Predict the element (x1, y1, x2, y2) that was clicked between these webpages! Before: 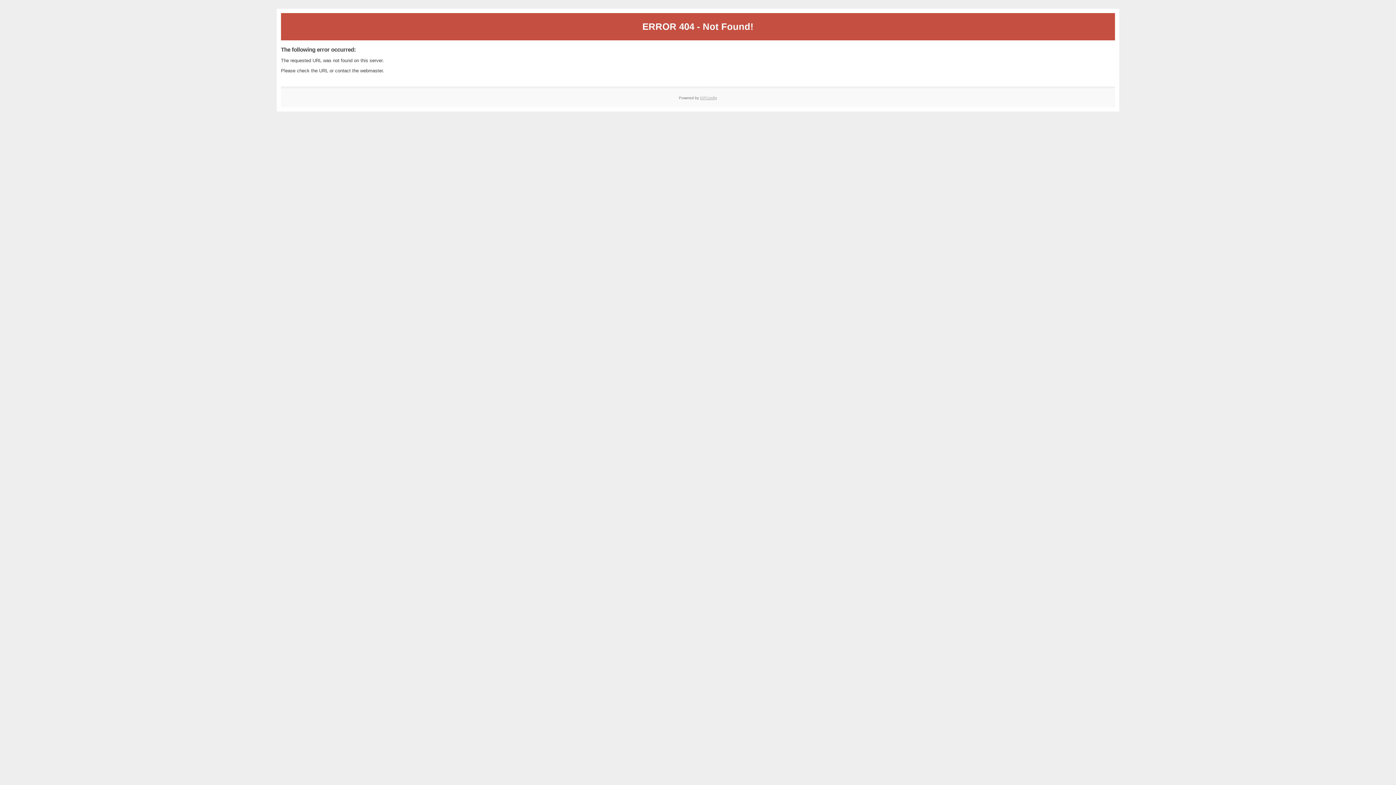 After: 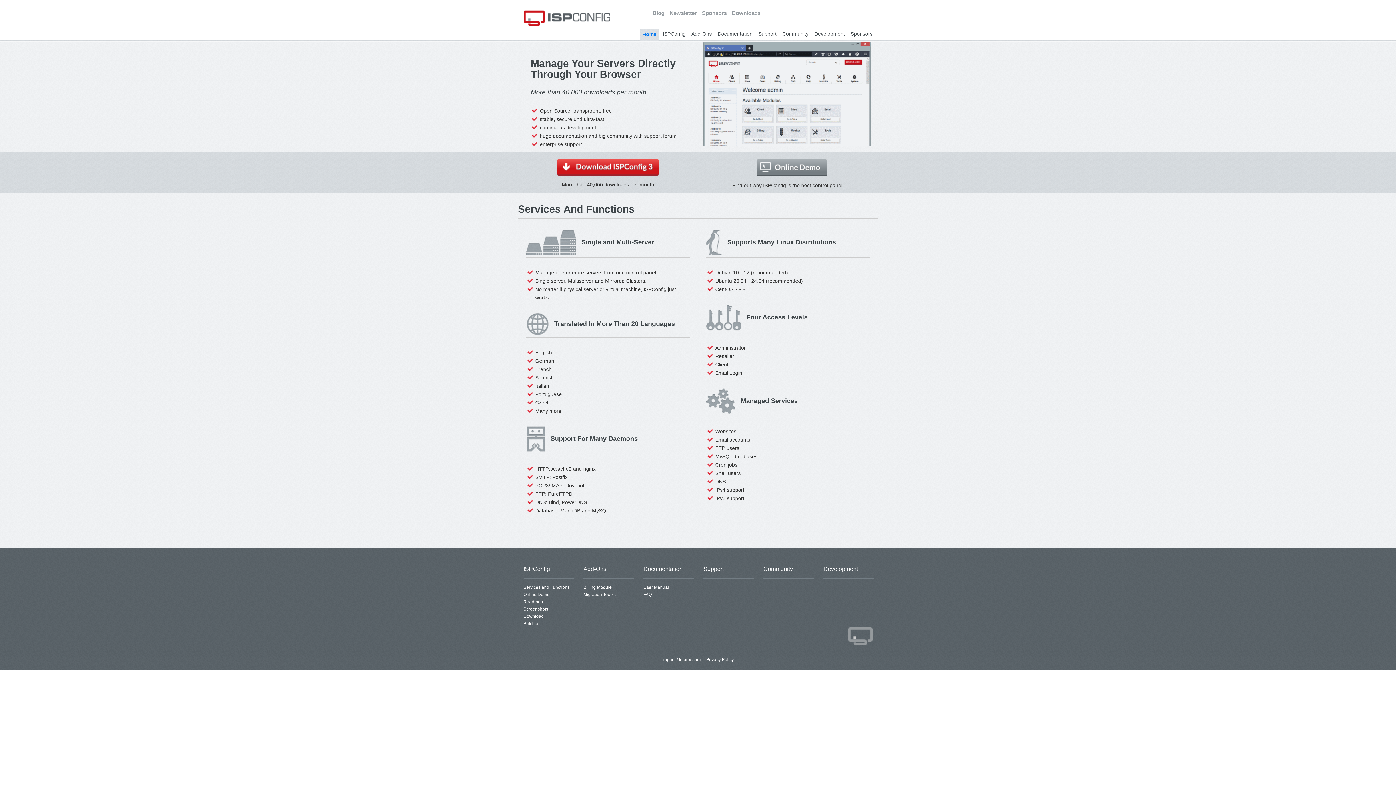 Action: bbox: (700, 95, 717, 99) label: ISPConfig